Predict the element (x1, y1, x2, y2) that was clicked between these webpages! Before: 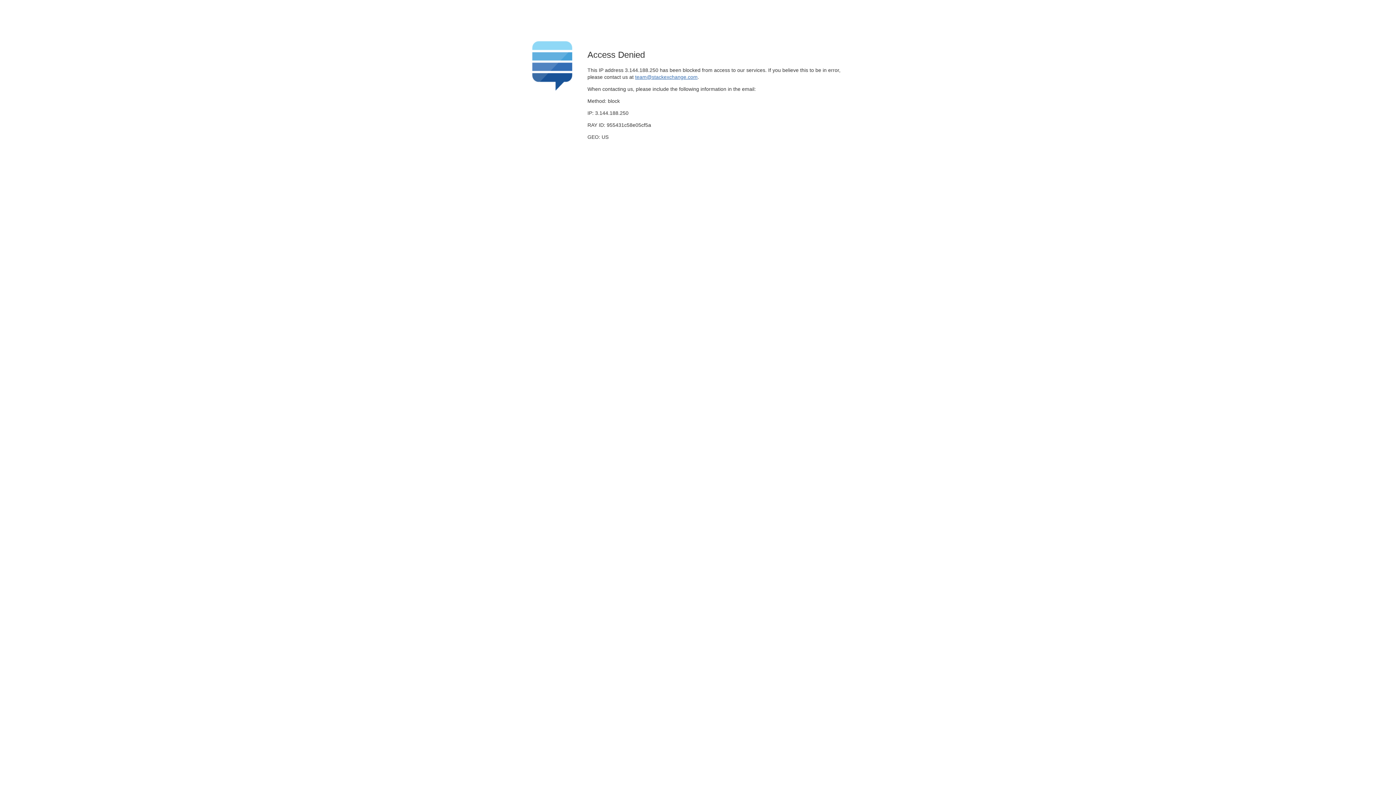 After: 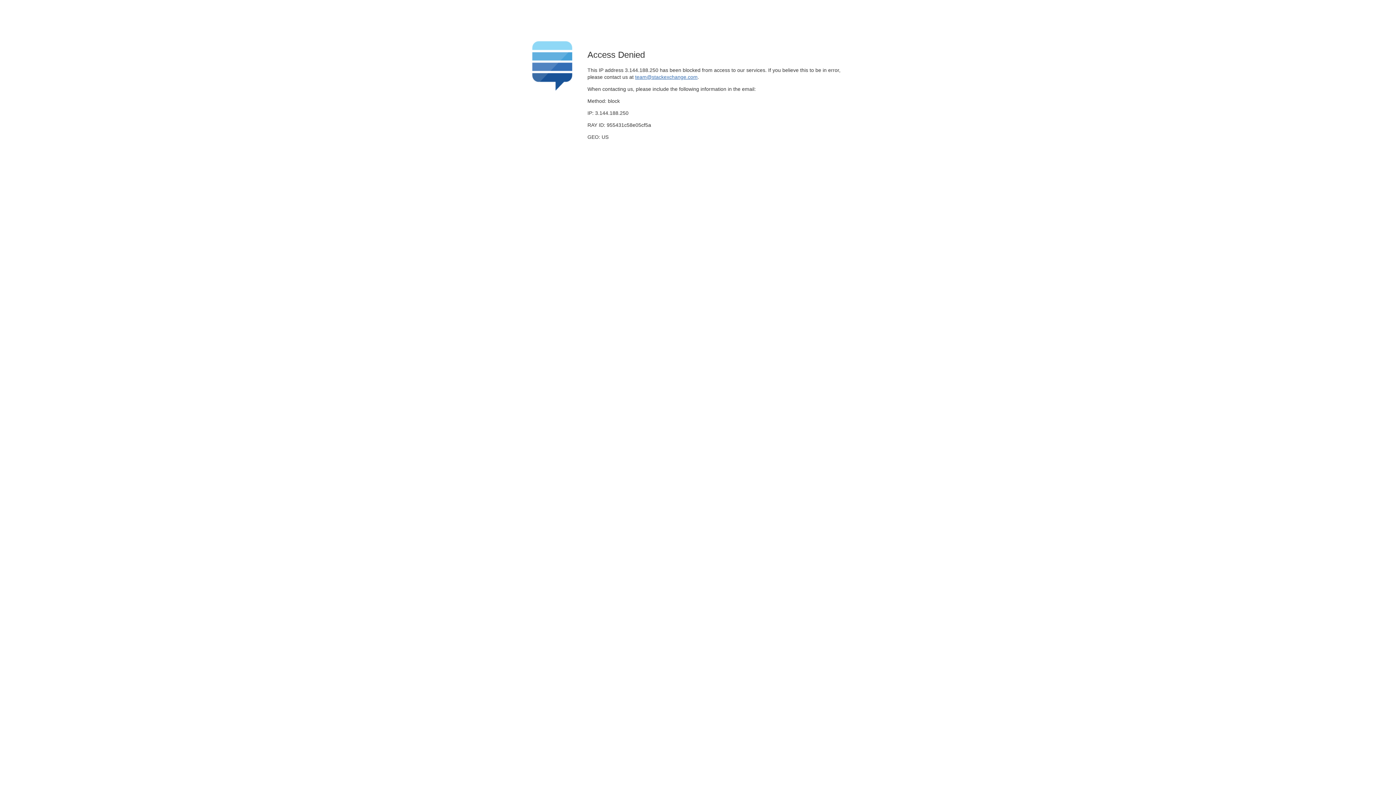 Action: label: team@stackexchange.com bbox: (635, 74, 697, 79)